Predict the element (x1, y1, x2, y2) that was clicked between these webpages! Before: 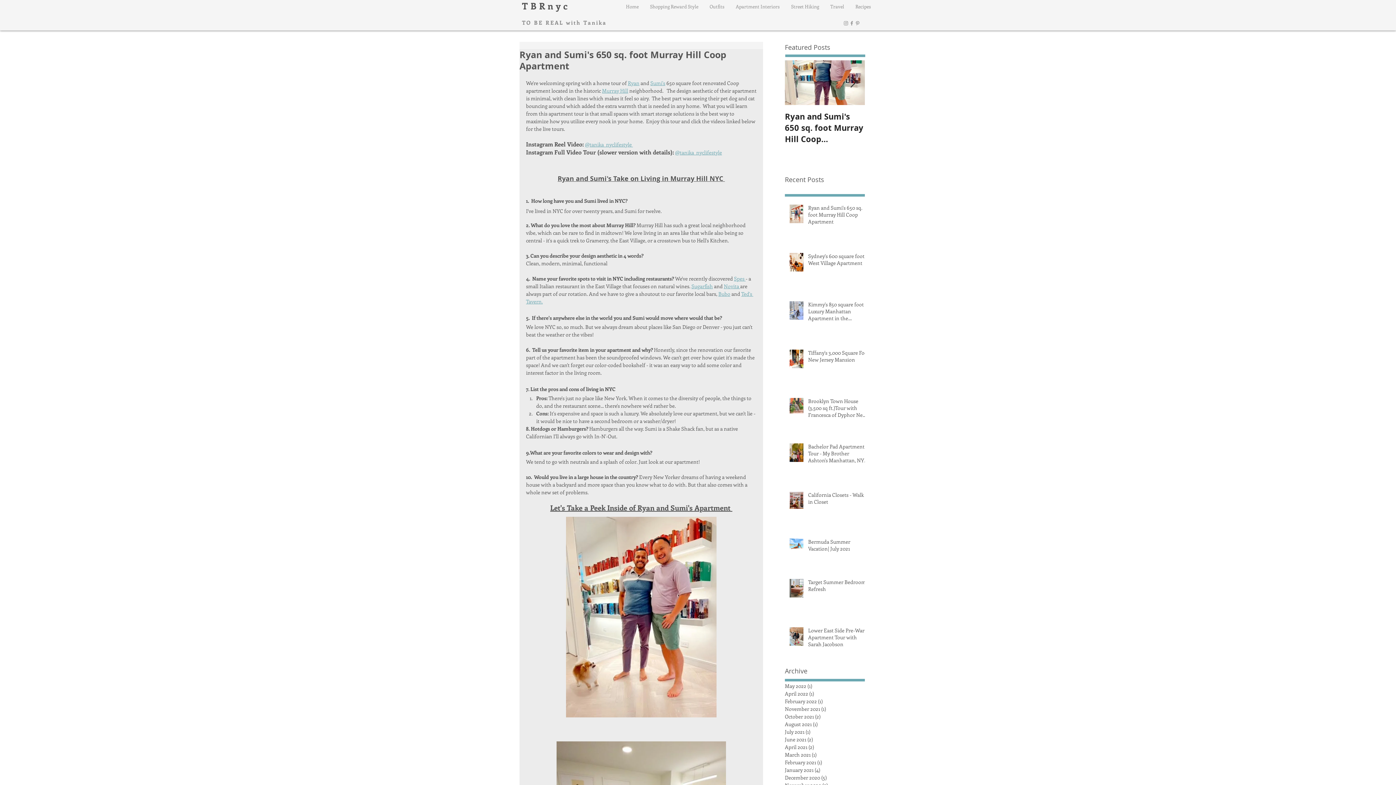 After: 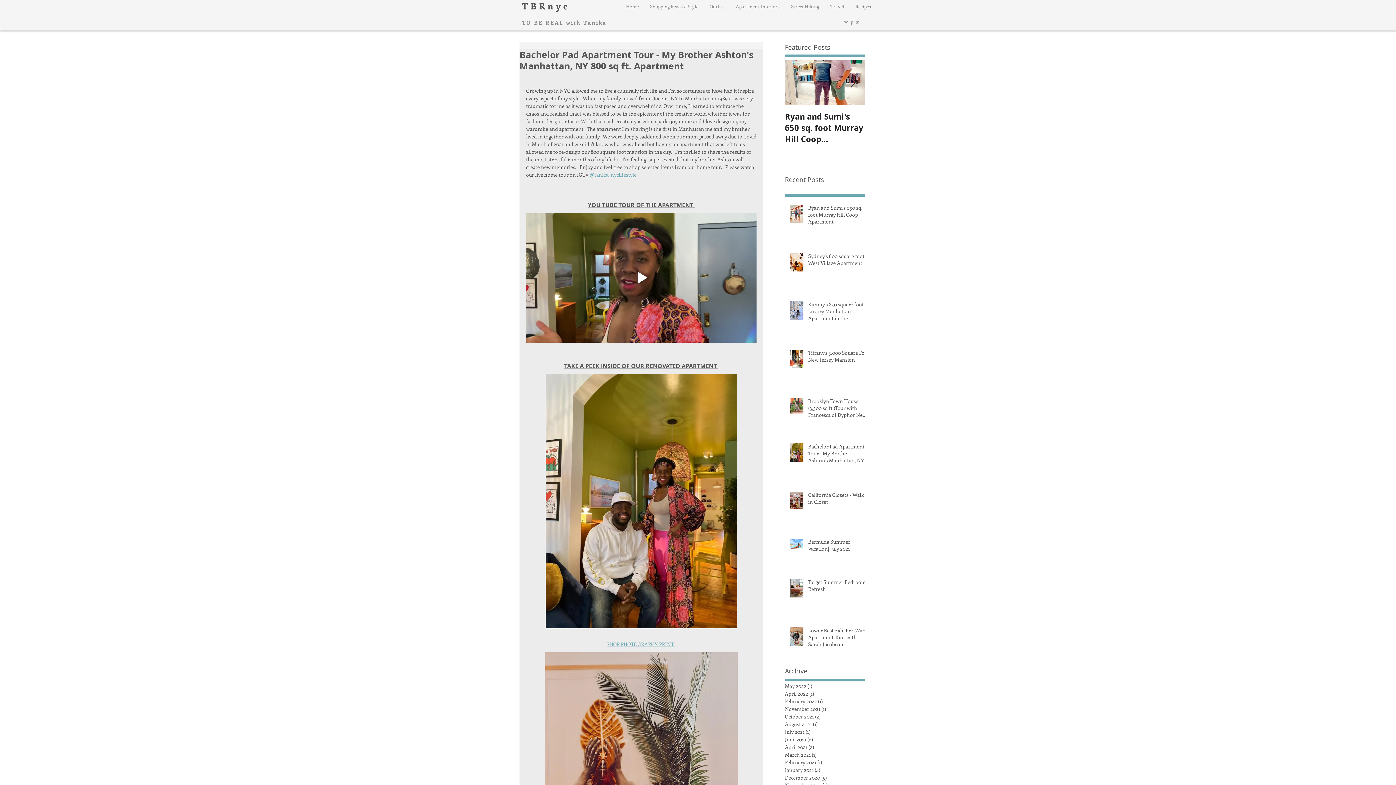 Action: label: Bachelor Pad Apartment Tour - My Brother Ashton's Manhattan, NY 800 sq ft. Apartment bbox: (808, 443, 869, 466)